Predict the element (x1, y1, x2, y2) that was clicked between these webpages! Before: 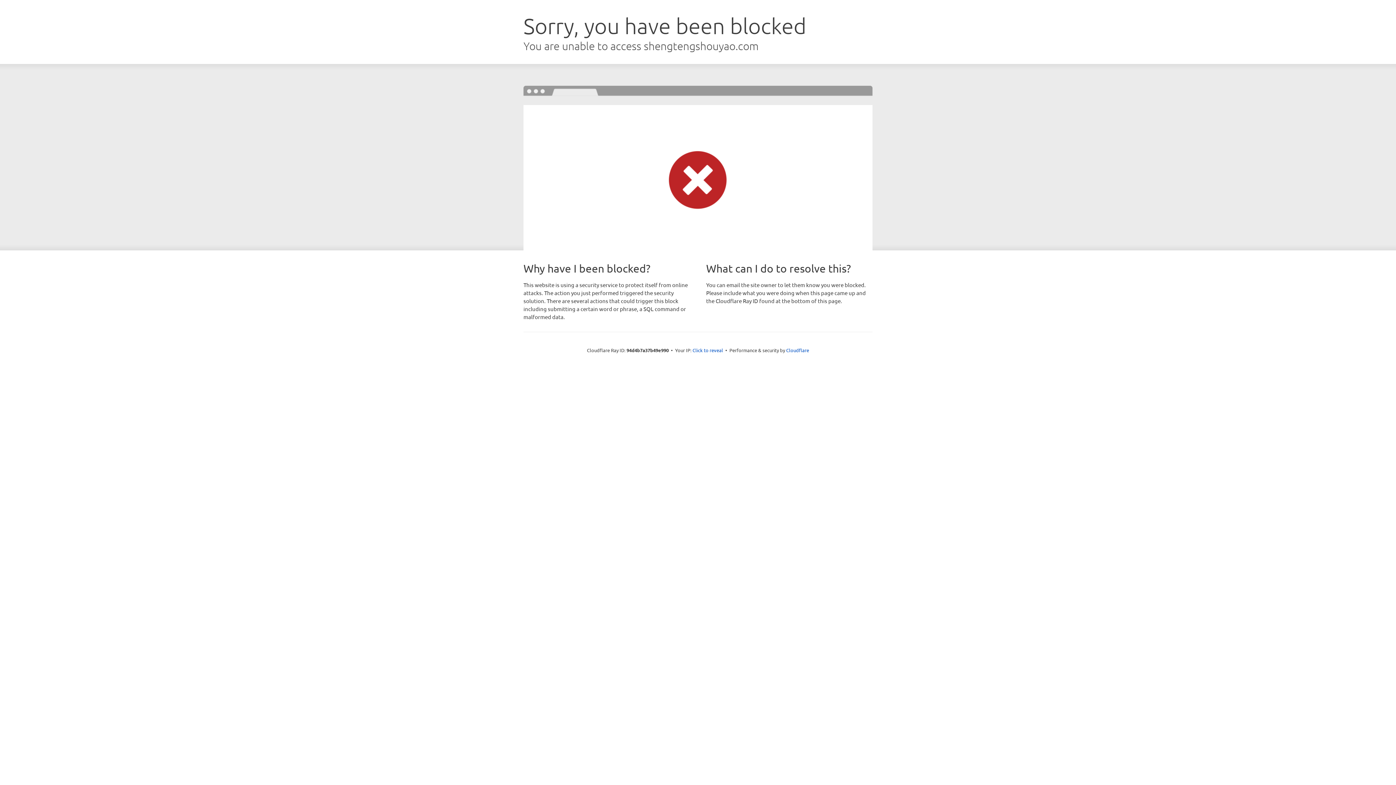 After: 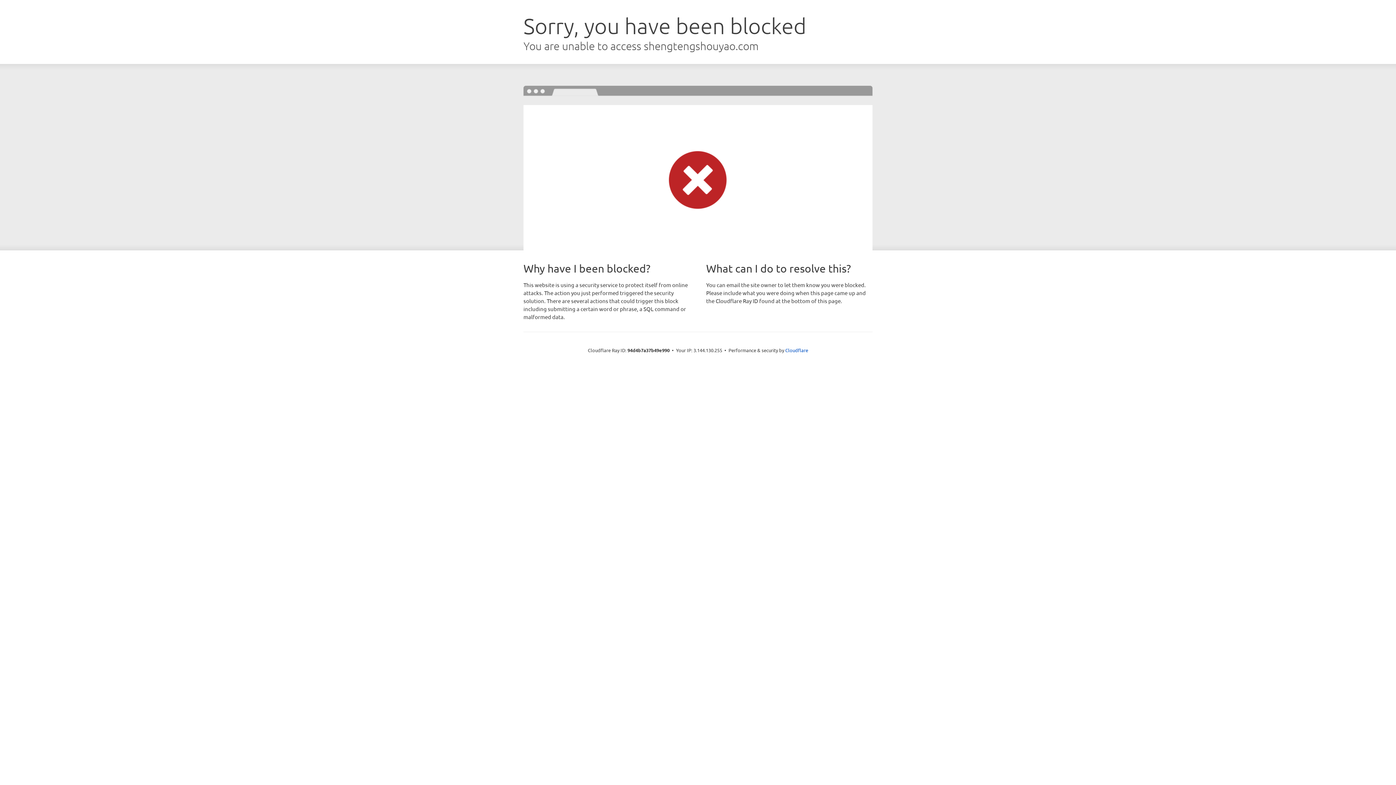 Action: bbox: (692, 346, 723, 353) label: Click to reveal